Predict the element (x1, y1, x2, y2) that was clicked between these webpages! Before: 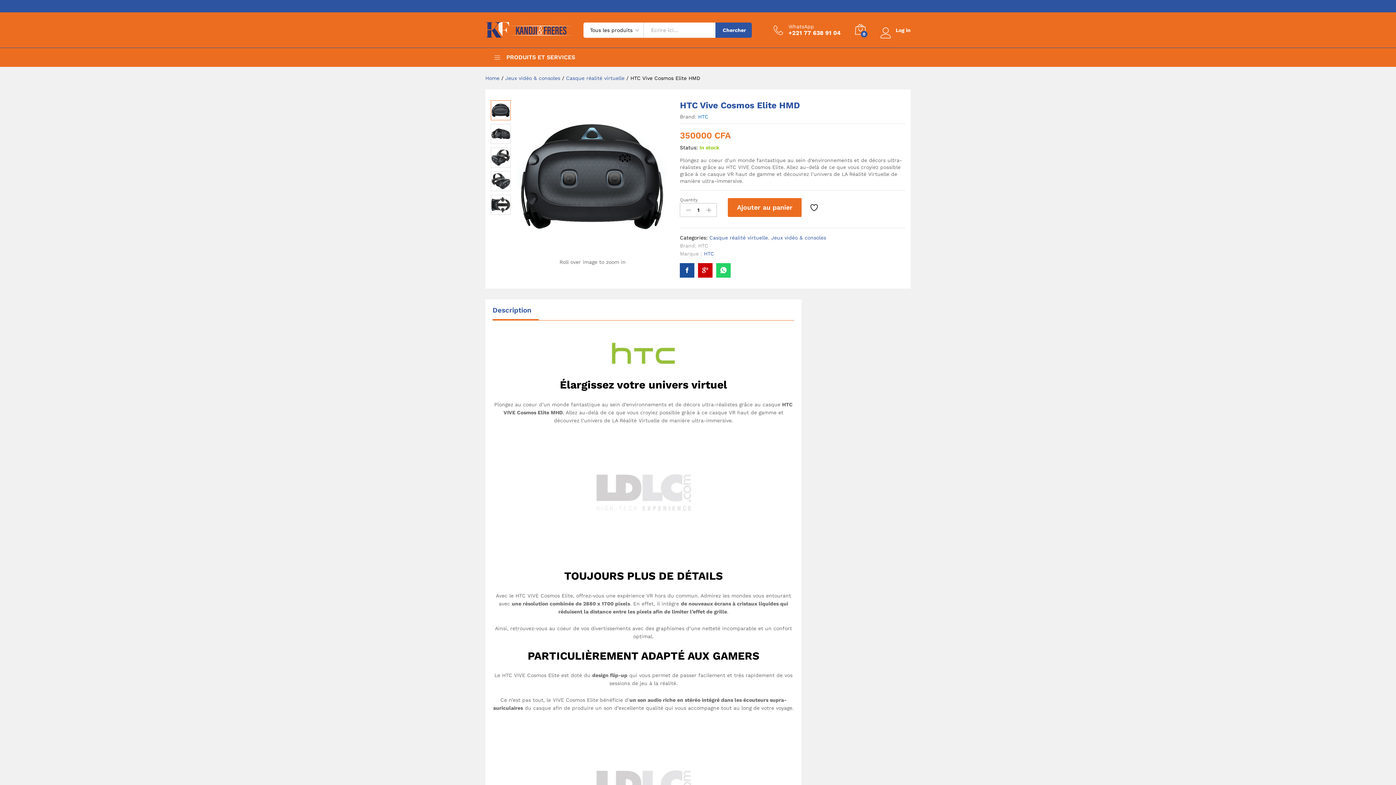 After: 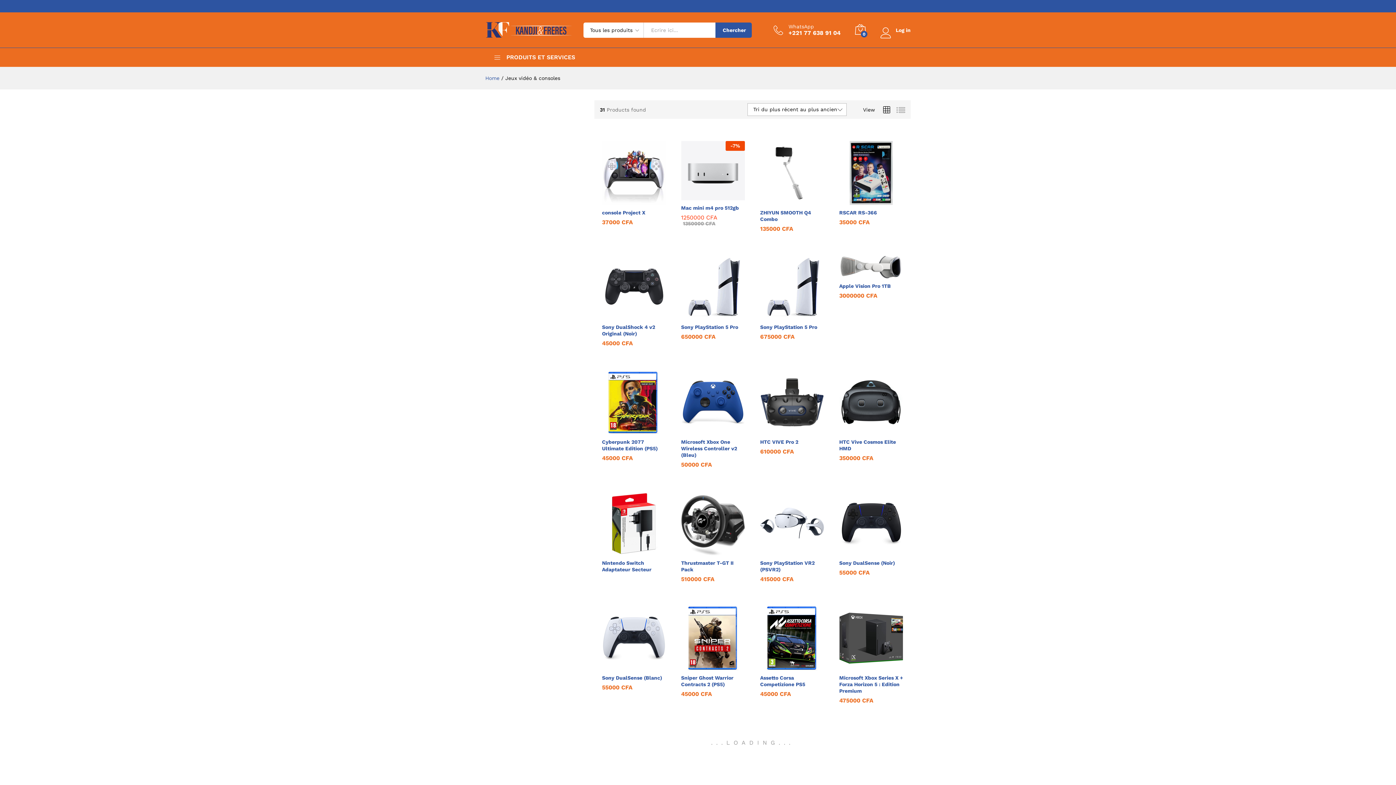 Action: bbox: (505, 75, 560, 81) label: Jeux vidéo & consoles